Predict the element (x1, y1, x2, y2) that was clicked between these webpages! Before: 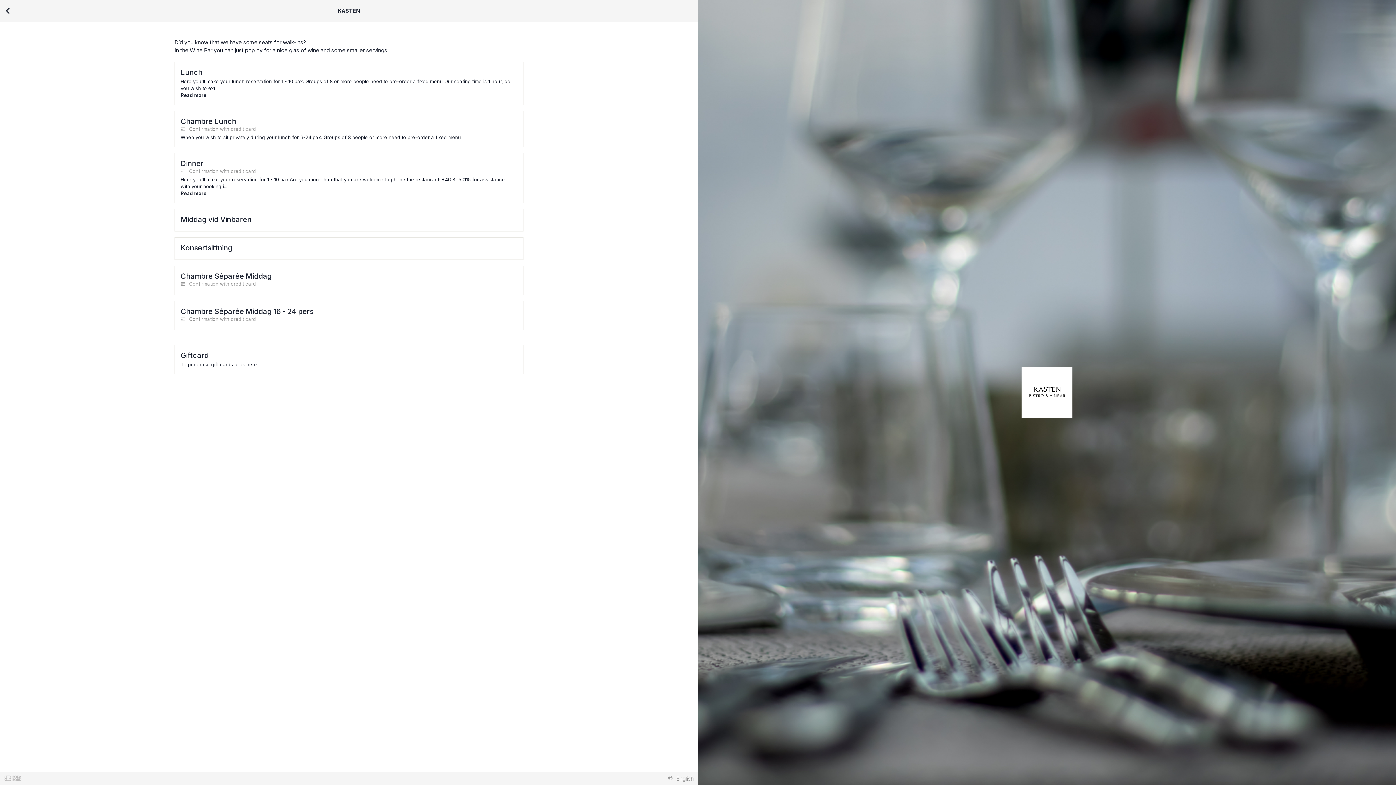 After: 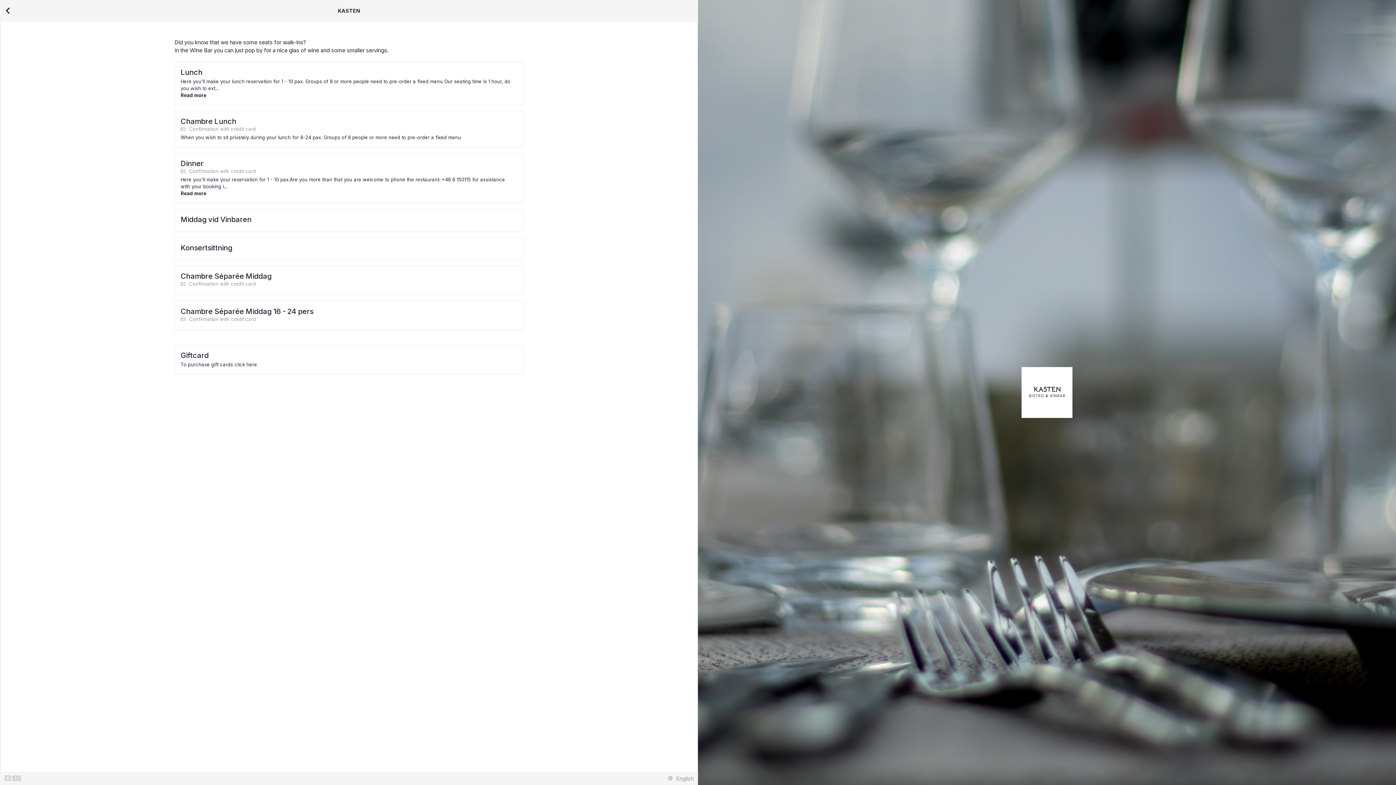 Action: bbox: (4, 775, 21, 782)